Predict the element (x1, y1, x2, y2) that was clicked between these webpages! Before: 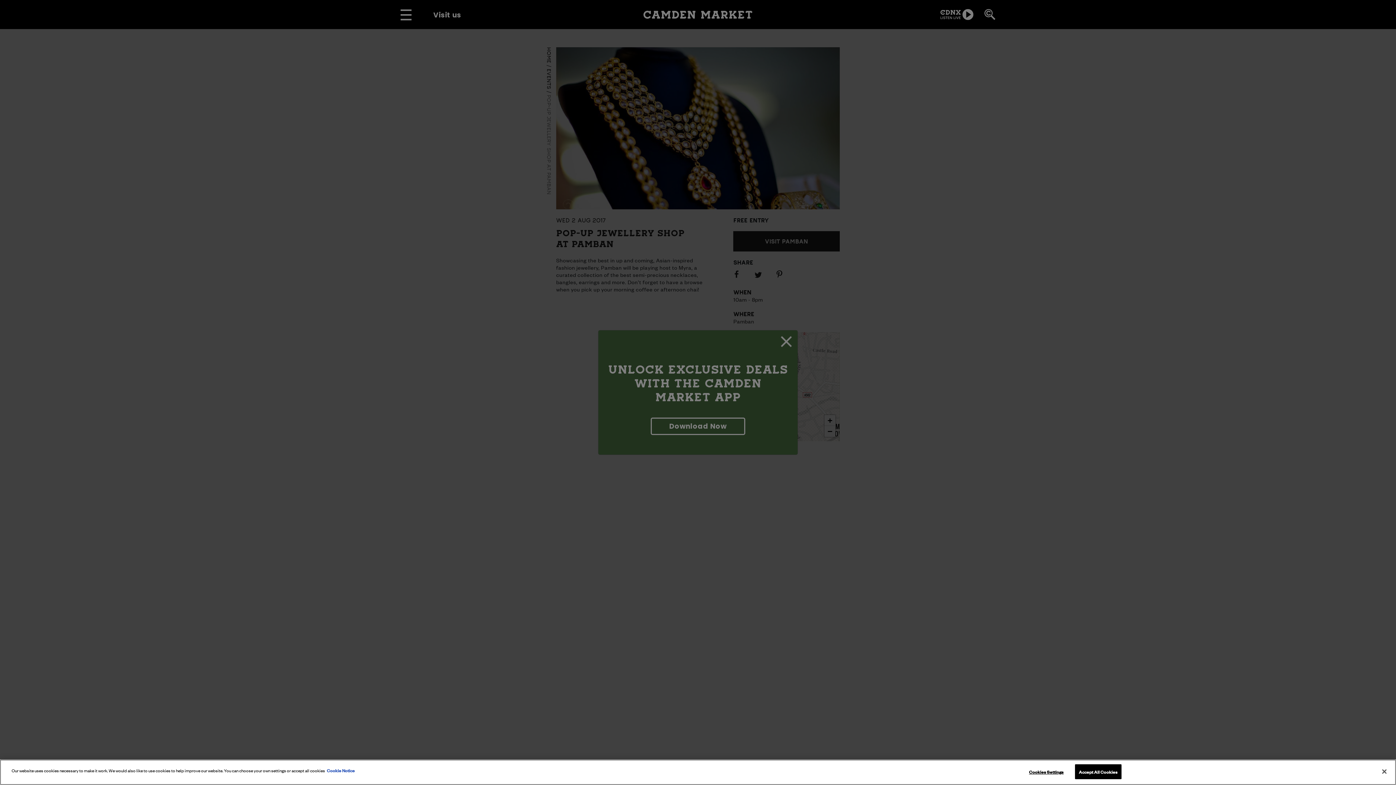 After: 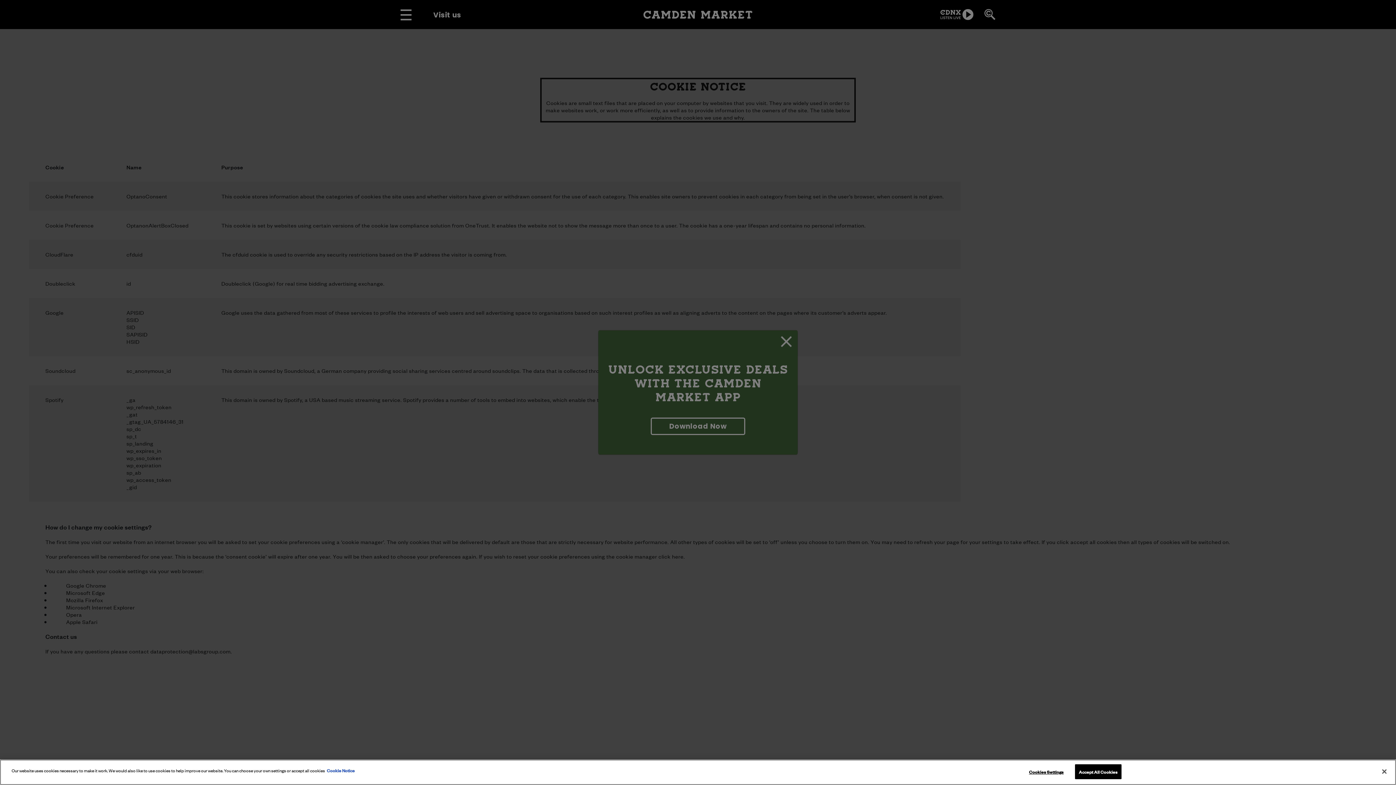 Action: label: Cookie Notice, opens in a new tab bbox: (326, 766, 354, 774)